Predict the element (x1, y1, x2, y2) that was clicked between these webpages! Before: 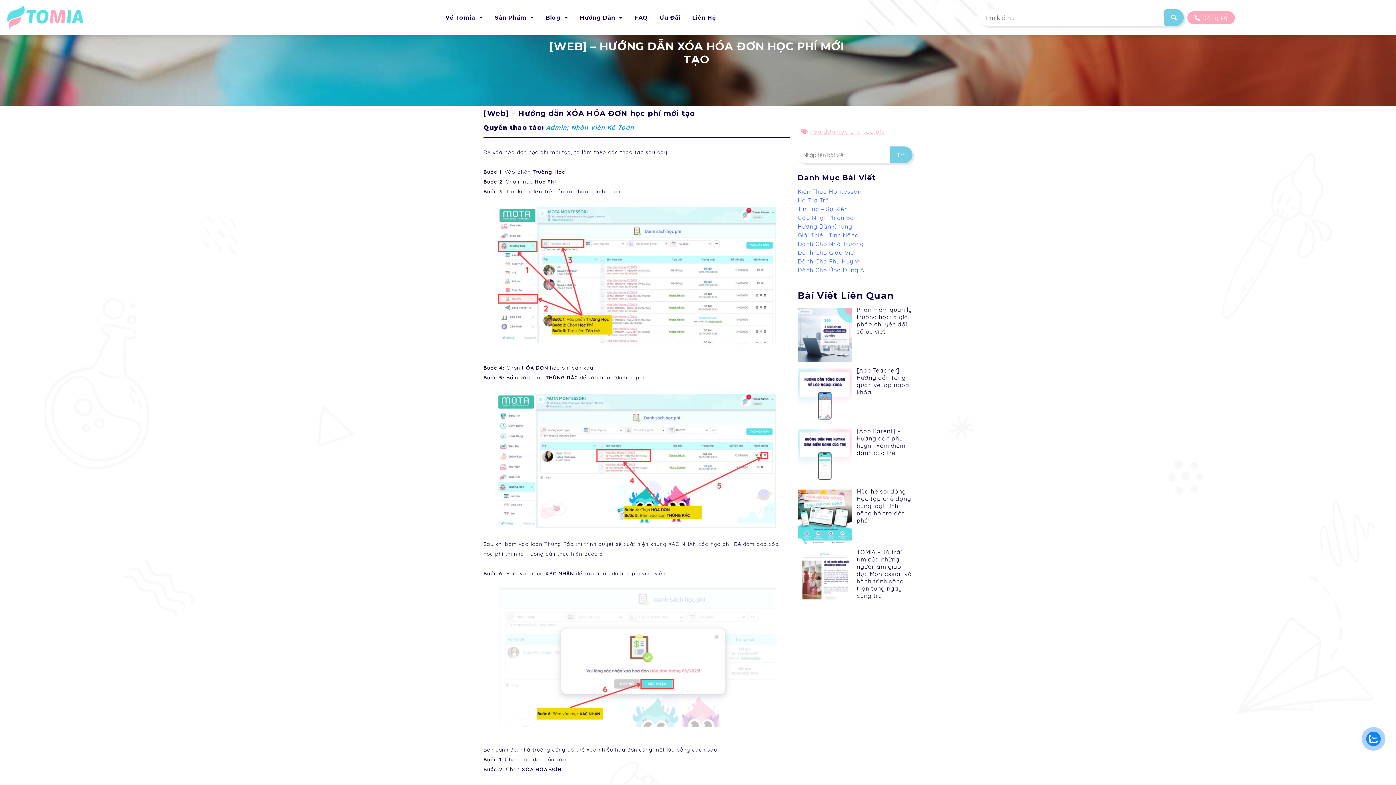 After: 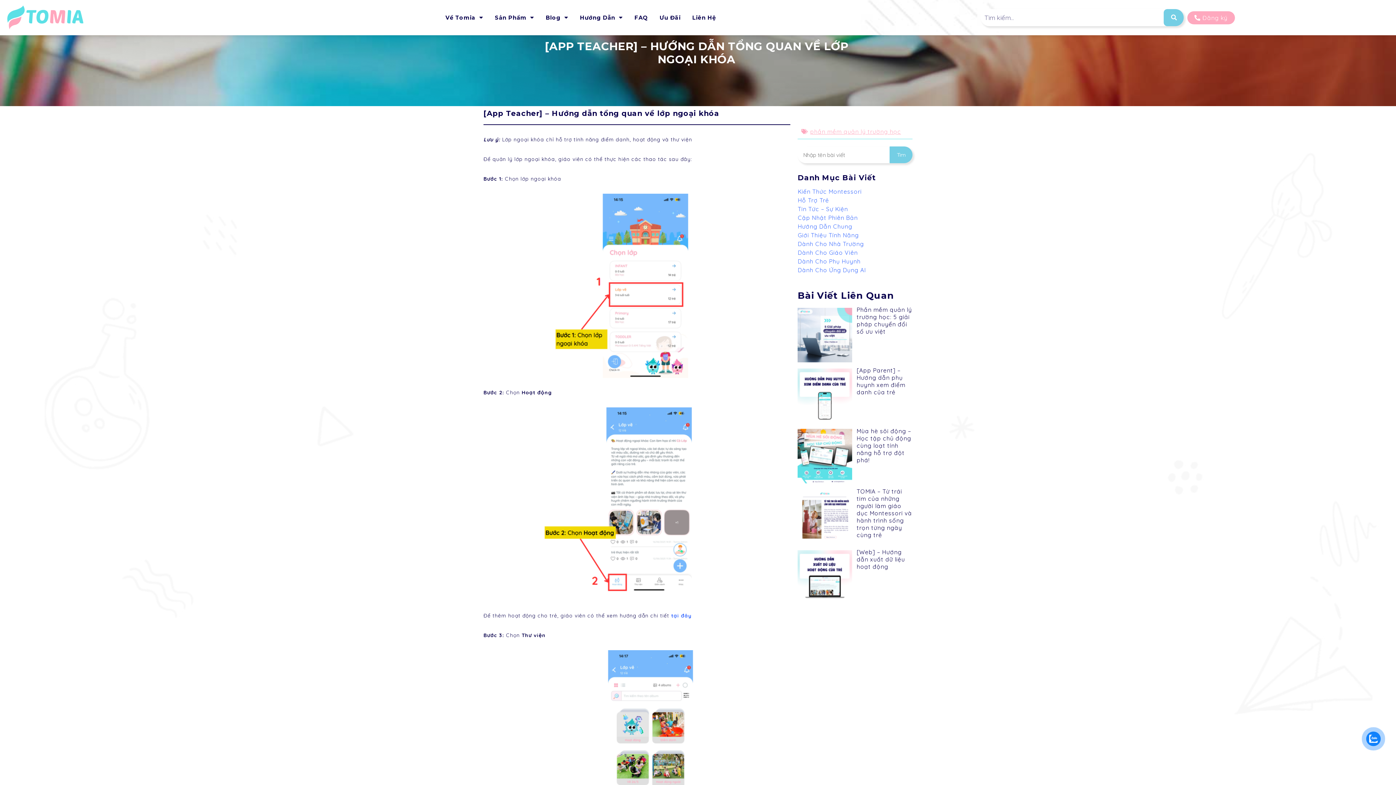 Action: label: [App Teacher] – Hướng dẫn tổng quan về lớp ngoại khóa bbox: (856, 366, 911, 395)